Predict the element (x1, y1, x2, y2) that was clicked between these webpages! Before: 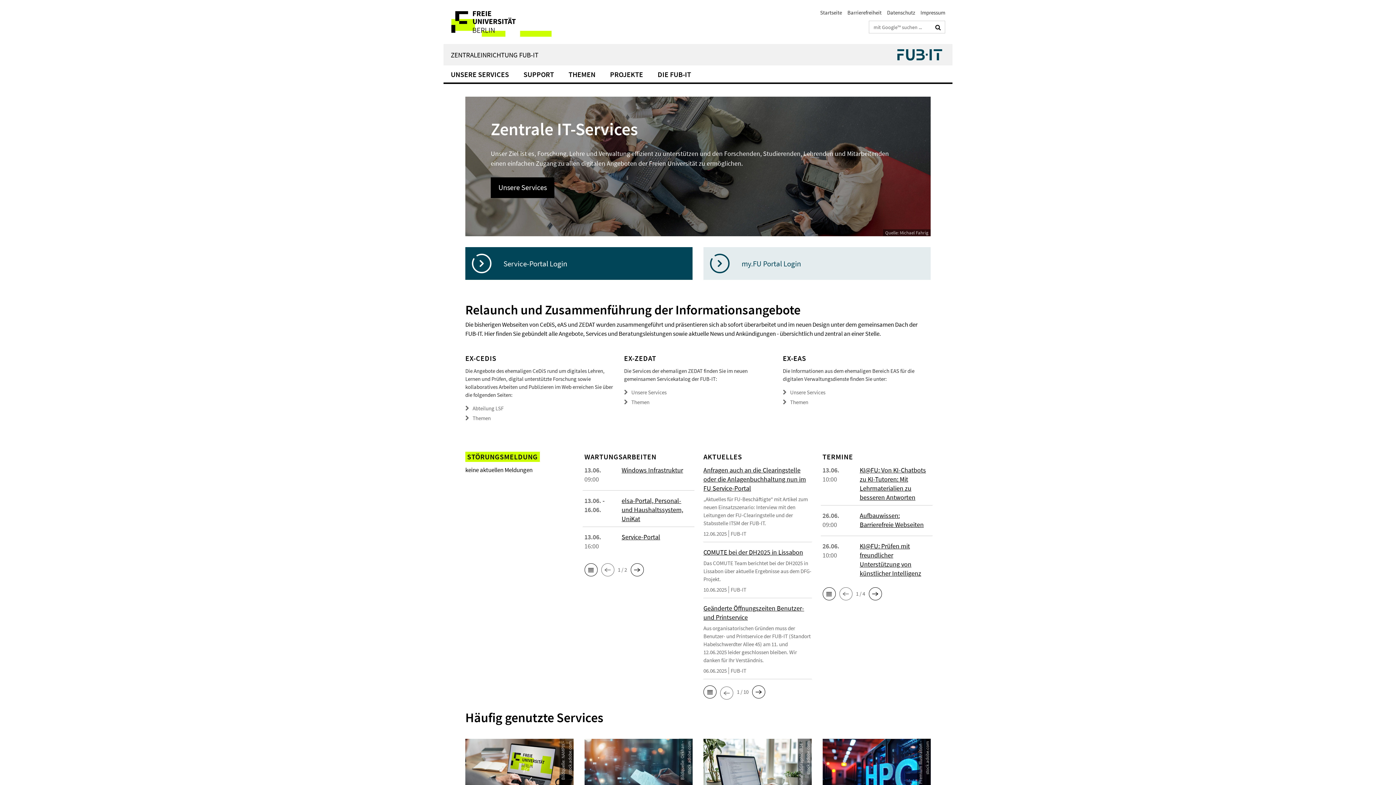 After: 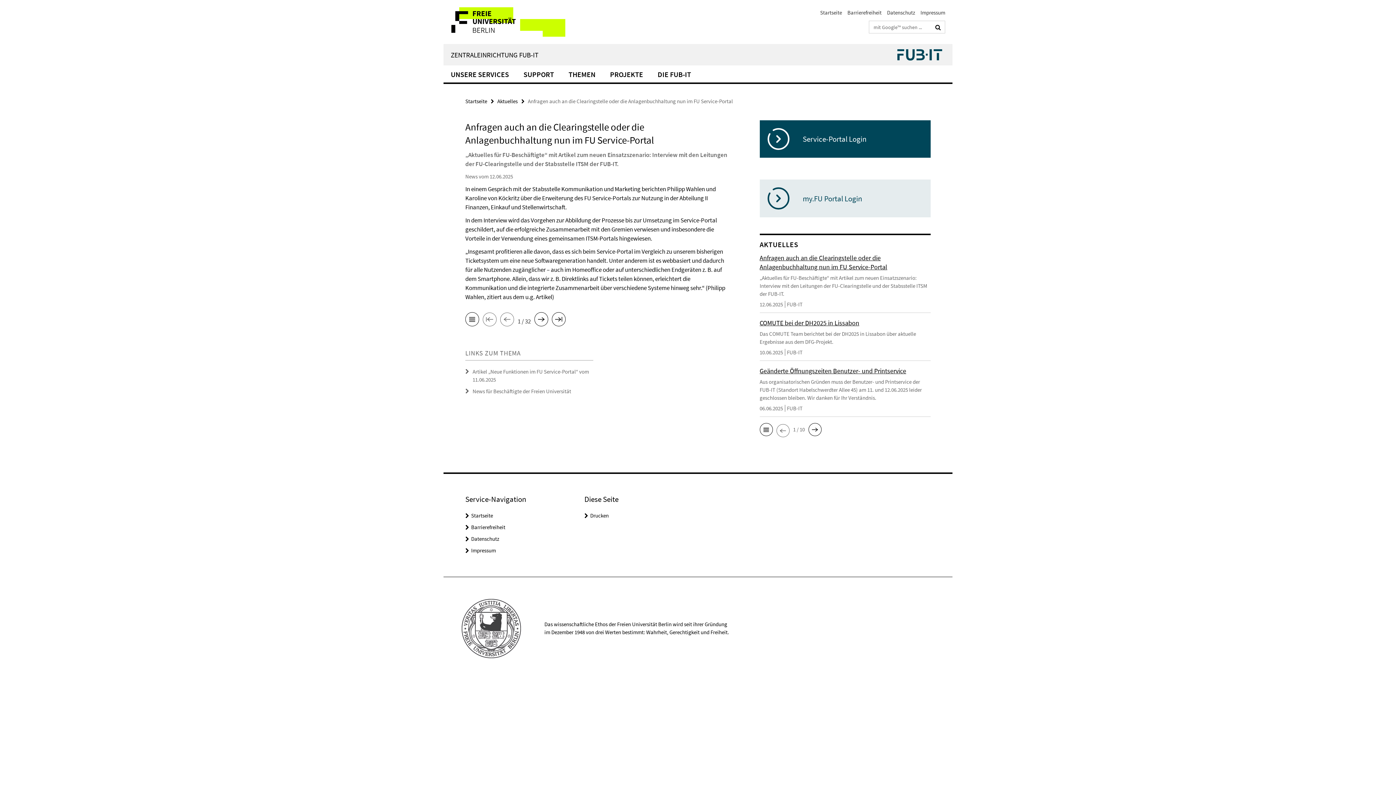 Action: bbox: (703, 465, 811, 542) label: Anfragen auch an die Clearingstelle oder die Anlagenbuchhaltung nun im FU Service-Portal

„Aktuelles für FU-Beschäftigte“ mit Artikel zum neuen Einsatzszenario: Interview mit den Leitungen der FU-Clearingstelle und der Stabsstelle ITSM der FUB-IT.

12.06.2025FUB-IT